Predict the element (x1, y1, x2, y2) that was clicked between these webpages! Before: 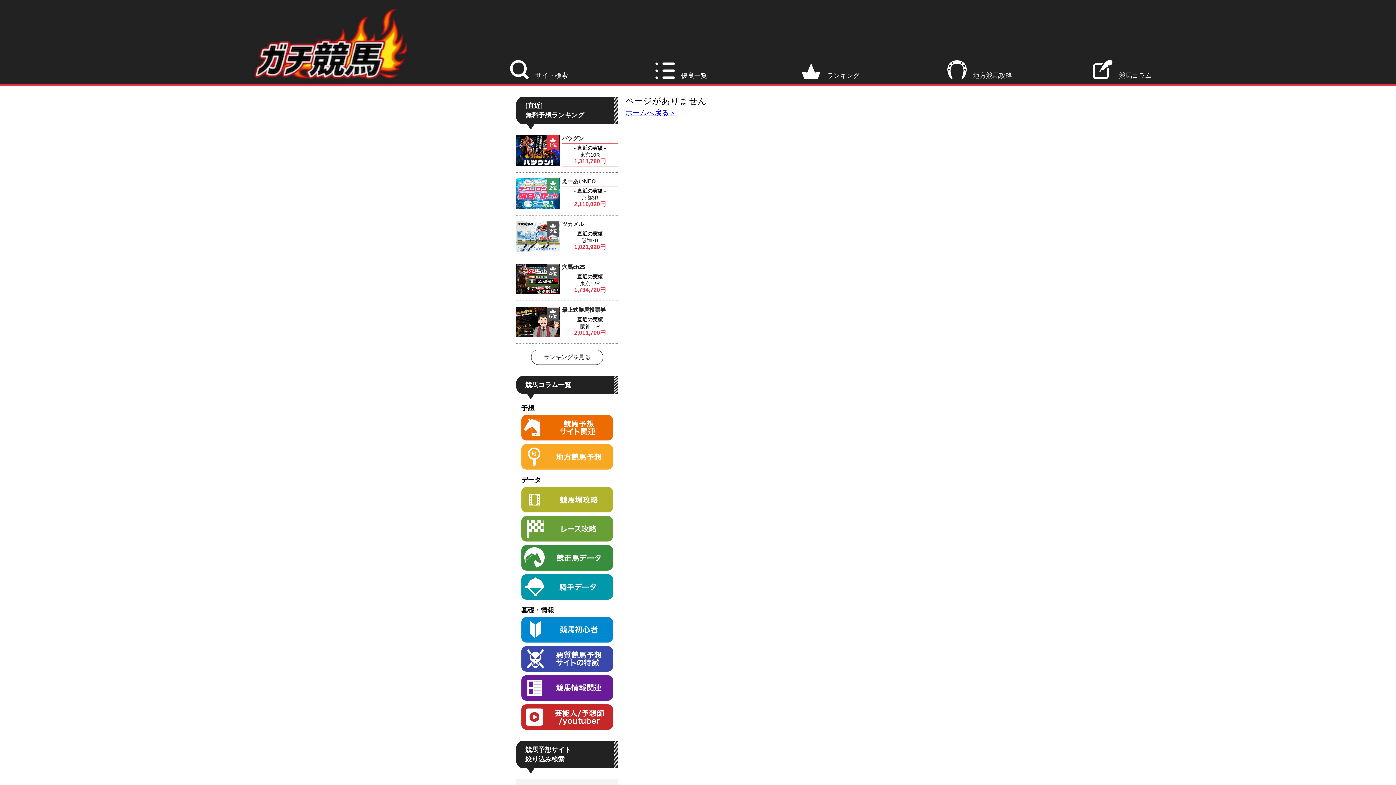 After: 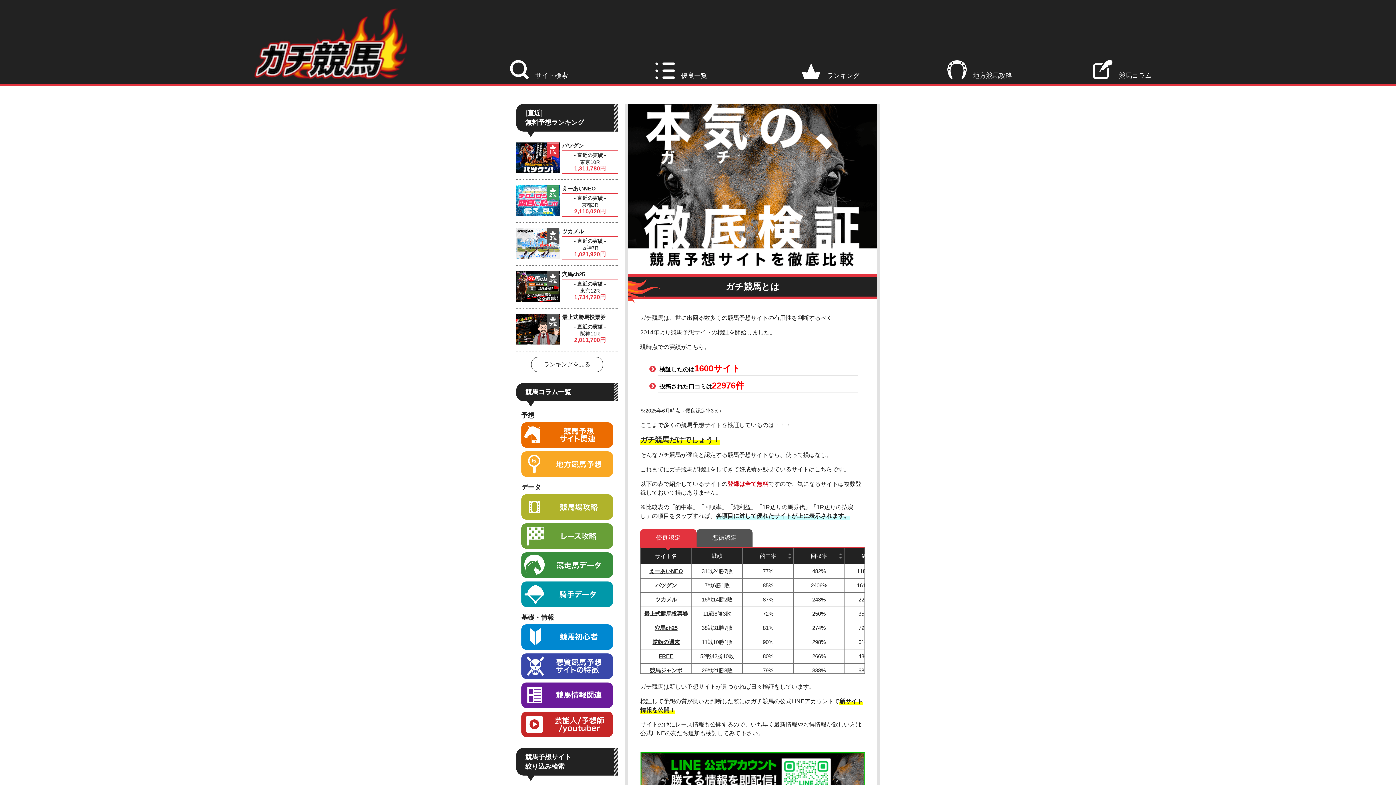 Action: bbox: (253, 3, 410, 80)